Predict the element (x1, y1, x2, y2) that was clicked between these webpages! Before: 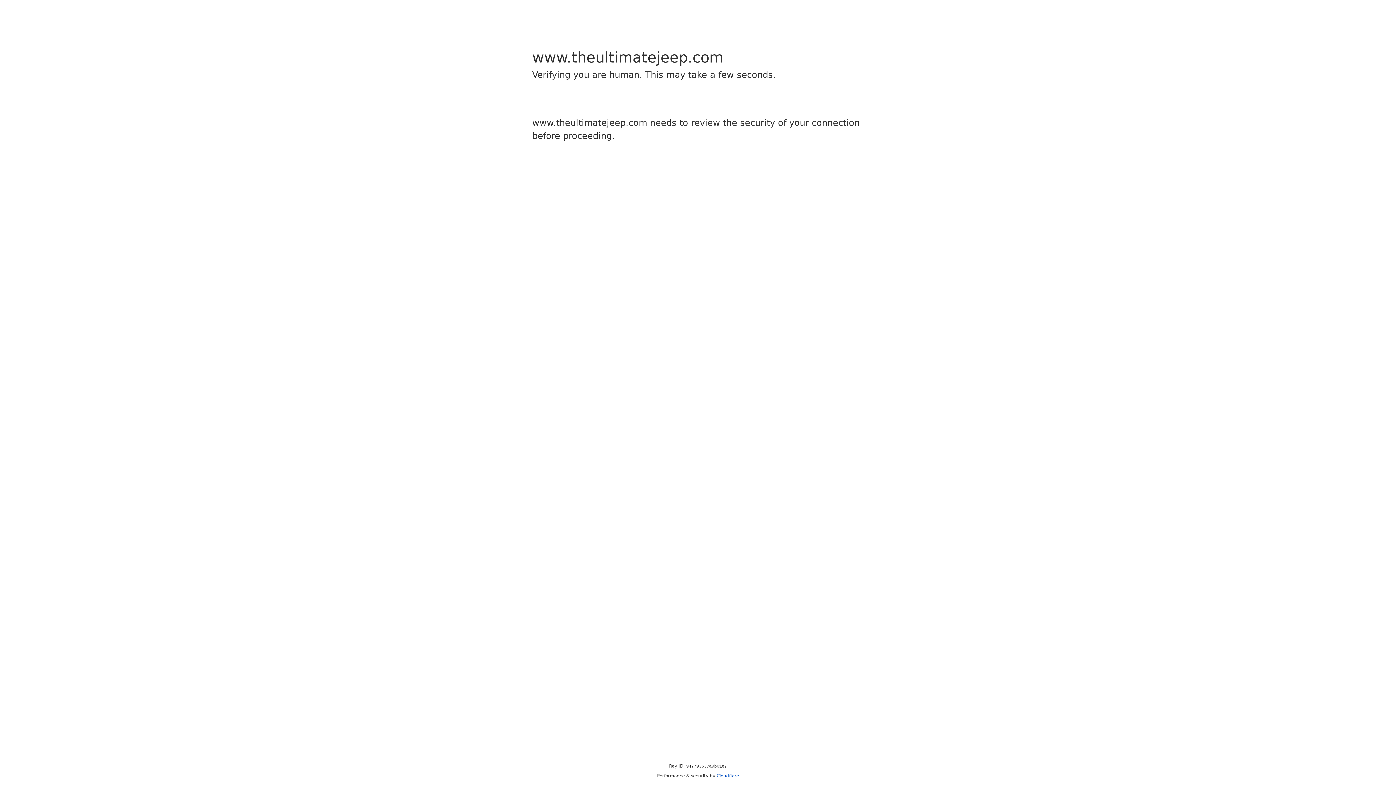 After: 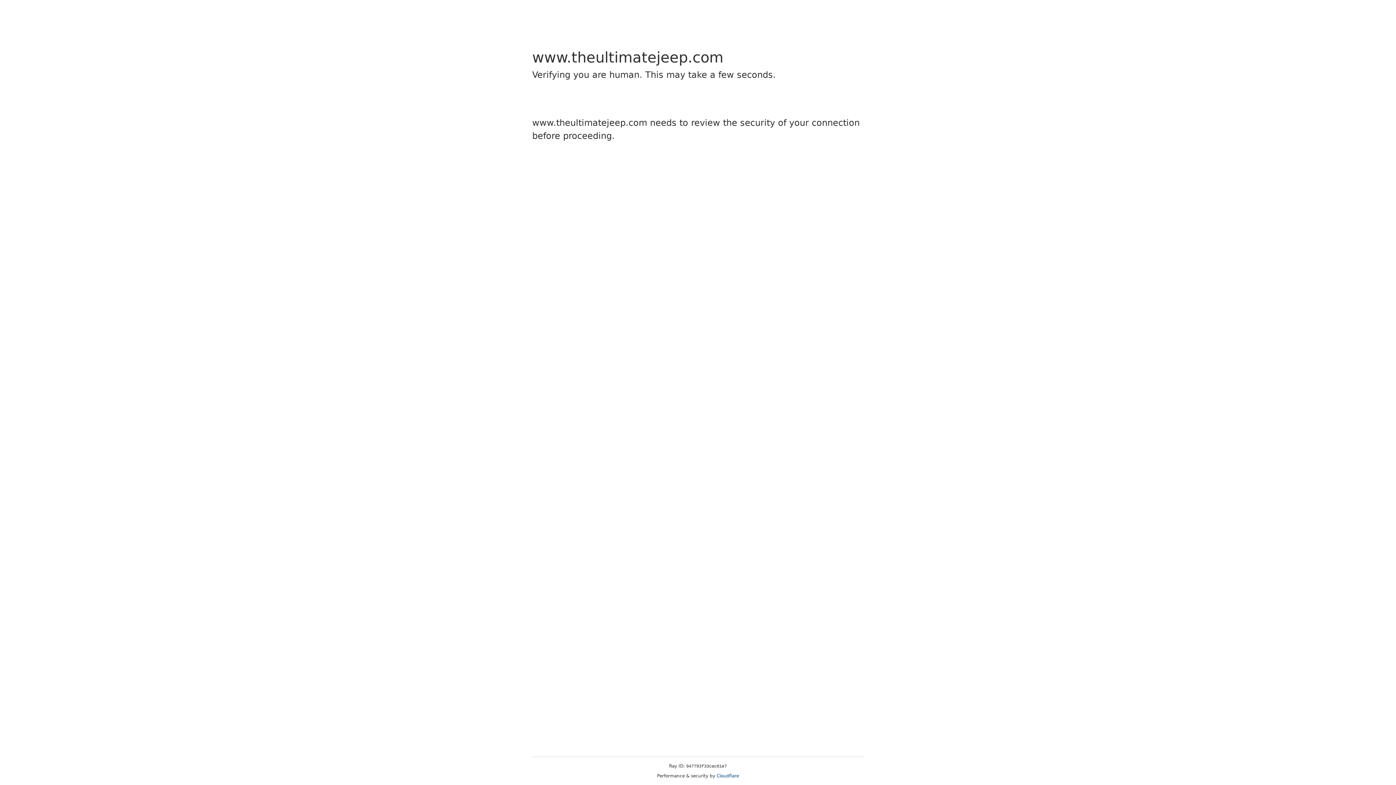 Action: bbox: (716, 773, 739, 778) label: Cloudflare